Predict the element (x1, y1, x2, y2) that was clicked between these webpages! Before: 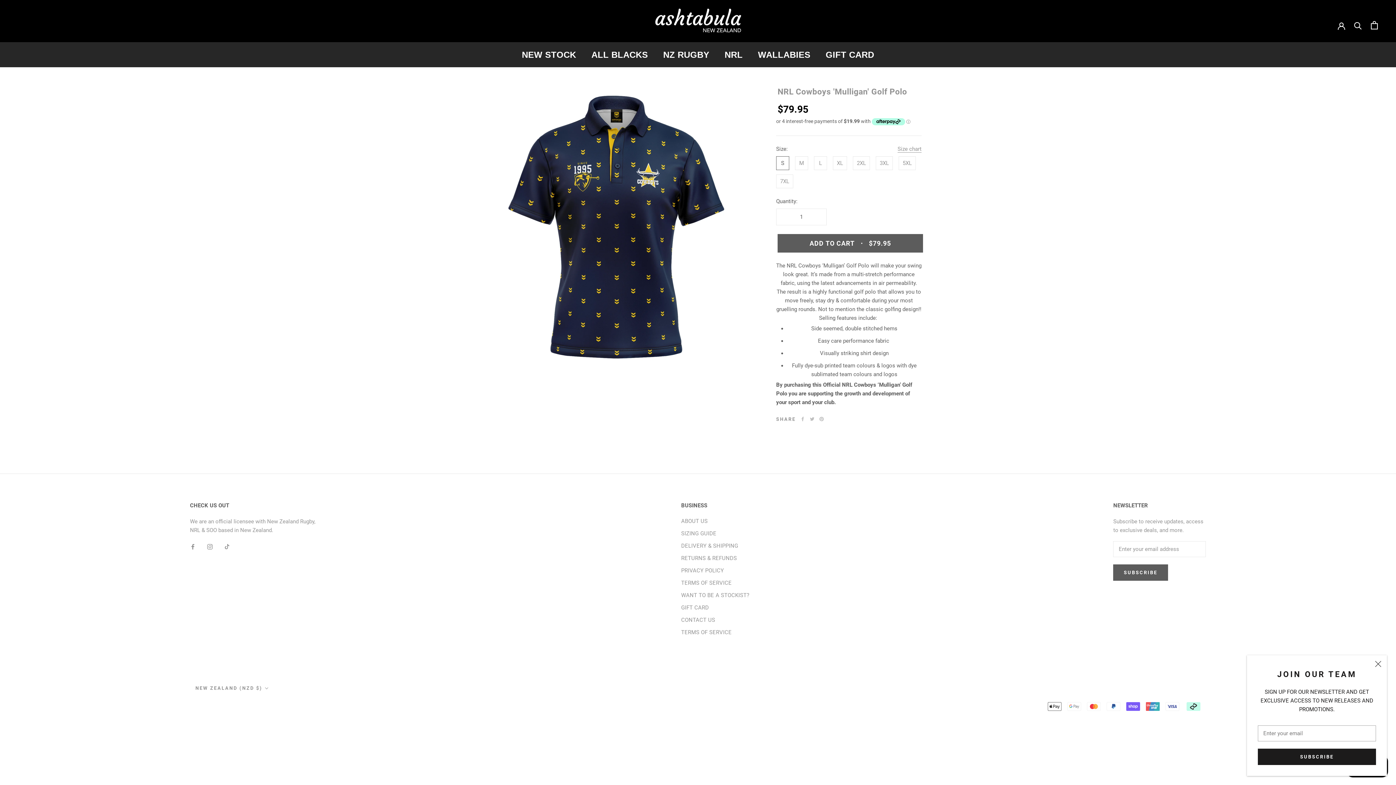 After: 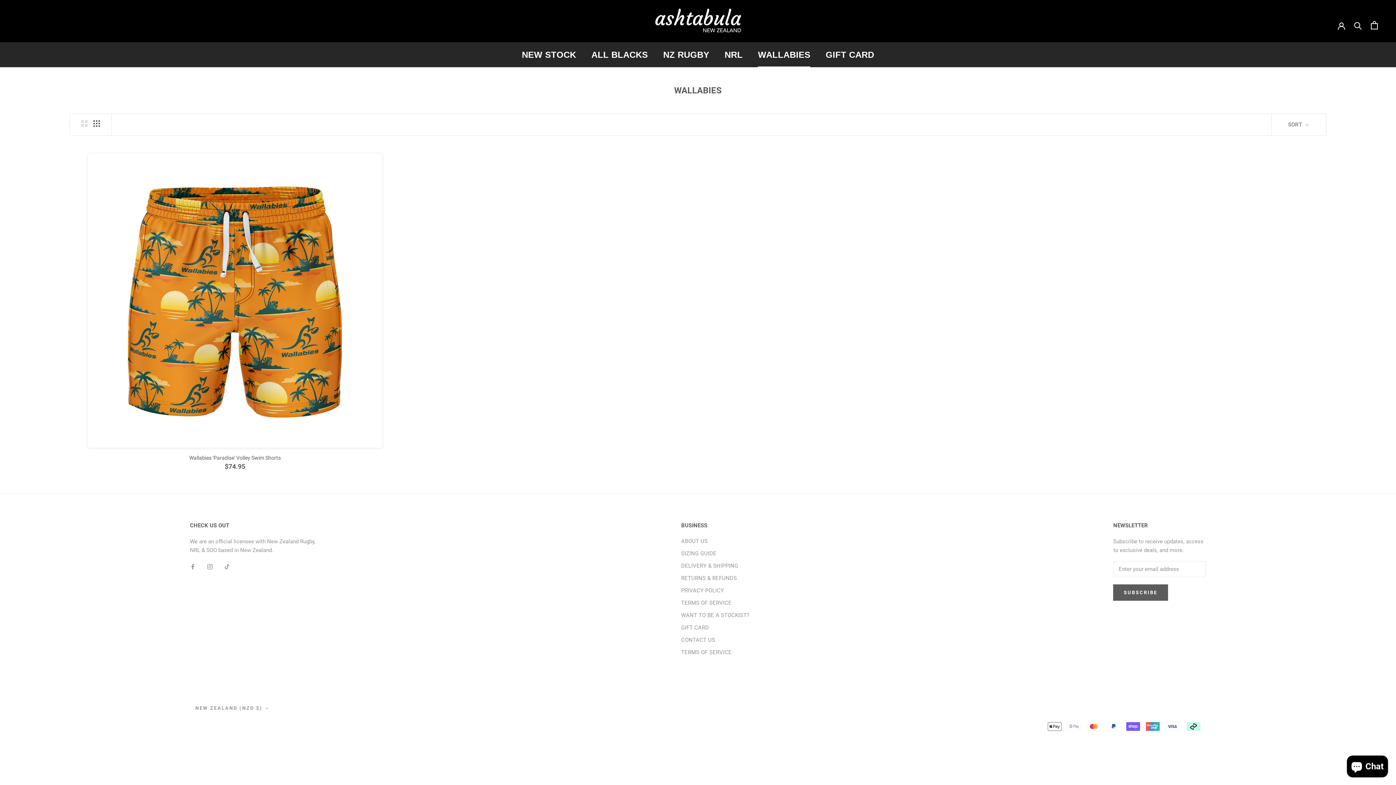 Action: label: WALLABIES
WALLABIES bbox: (758, 49, 810, 59)